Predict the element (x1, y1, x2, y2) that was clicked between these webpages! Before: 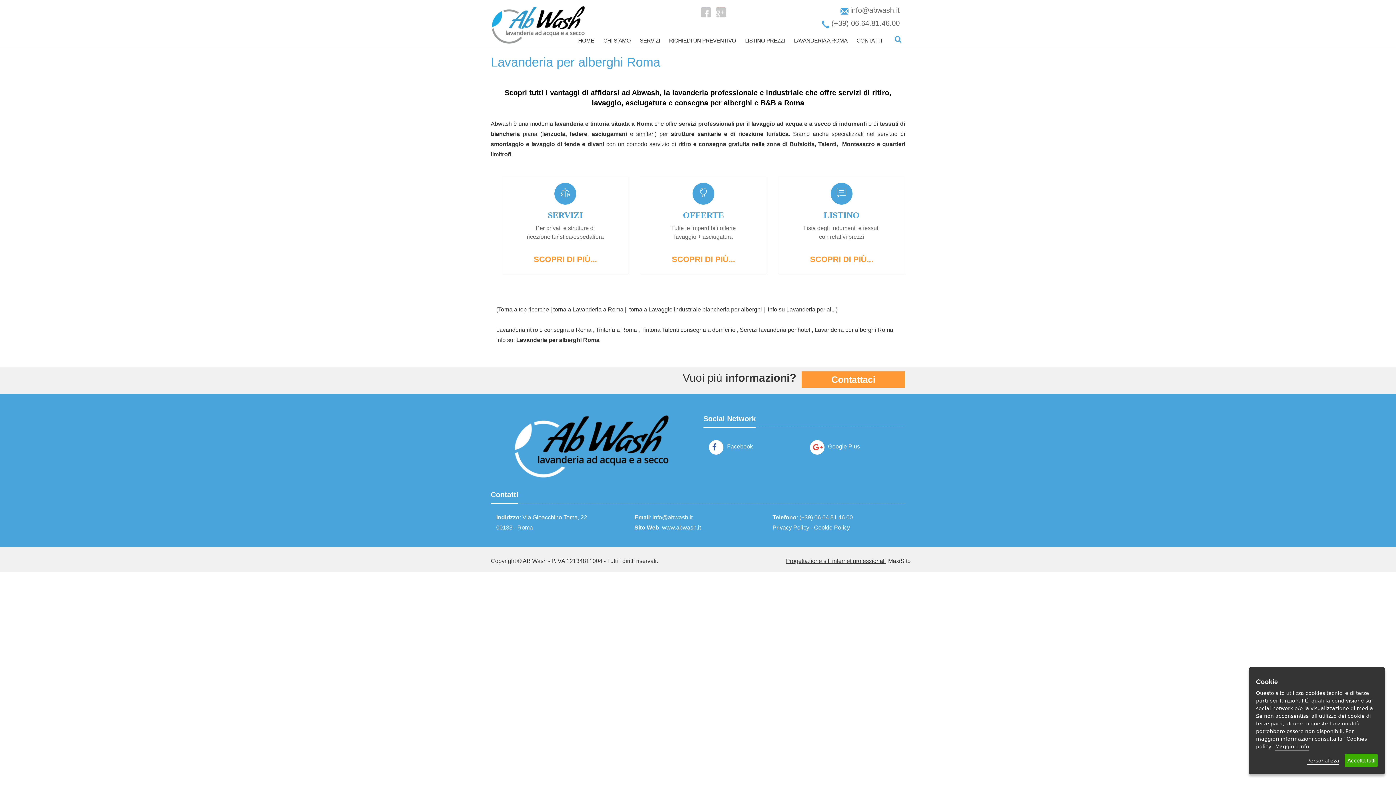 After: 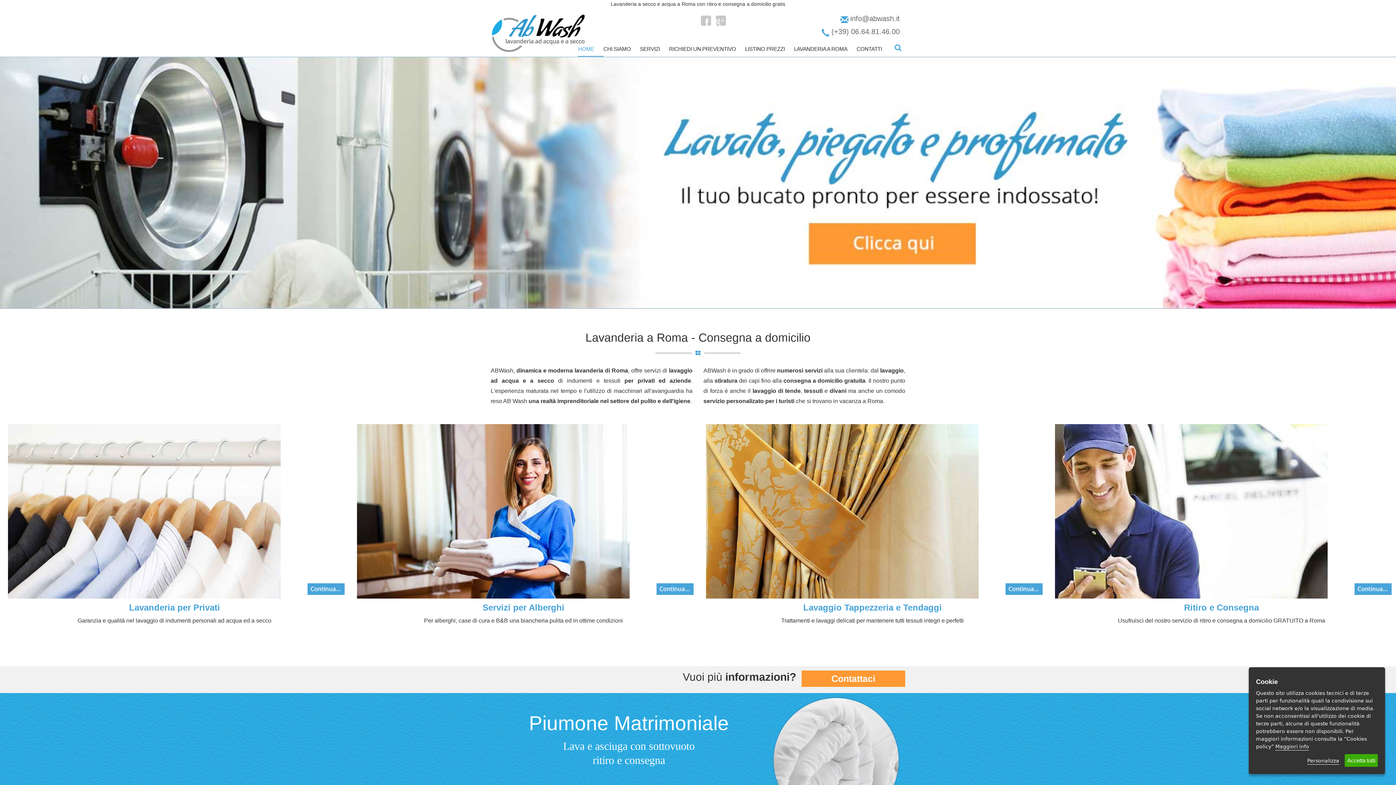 Action: bbox: (596, 326, 637, 333) label: Tintoria a Roma